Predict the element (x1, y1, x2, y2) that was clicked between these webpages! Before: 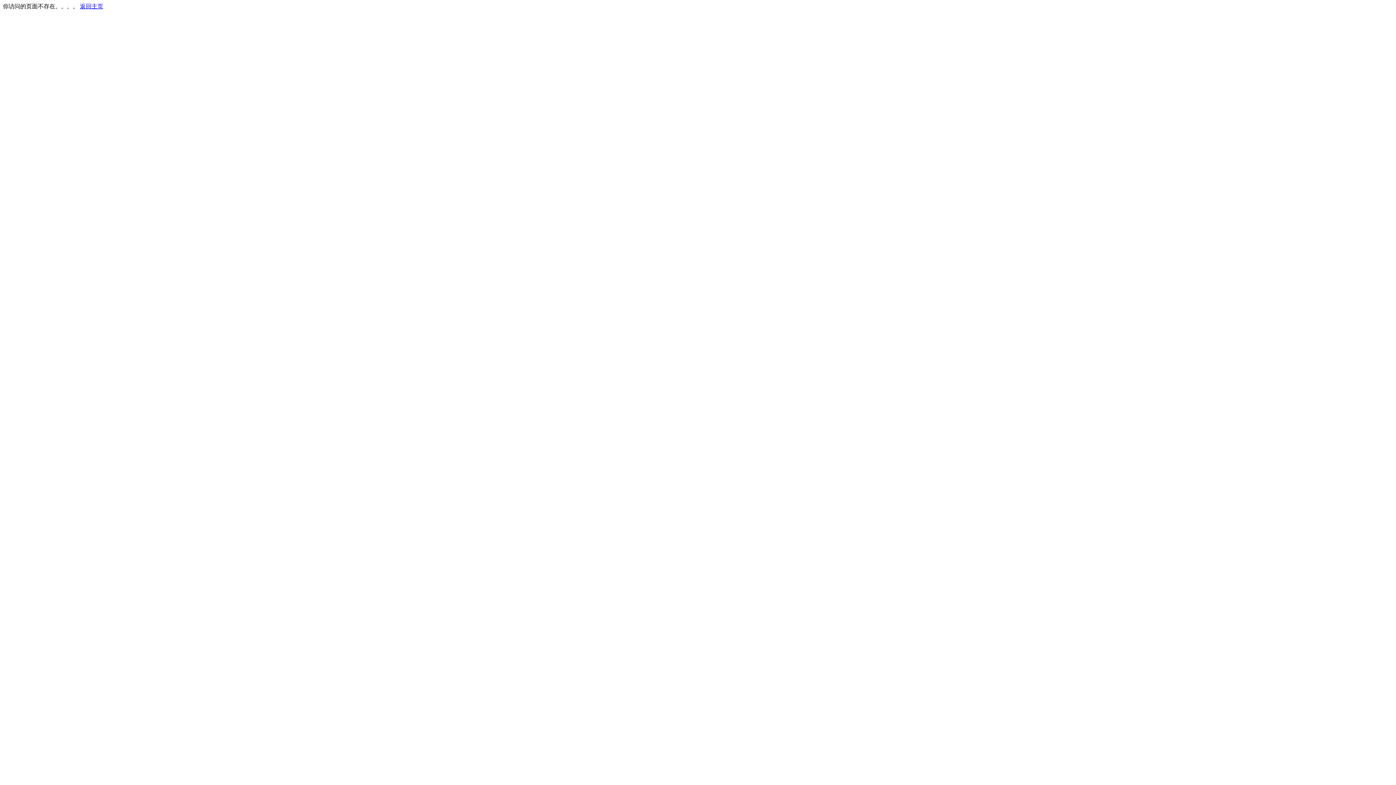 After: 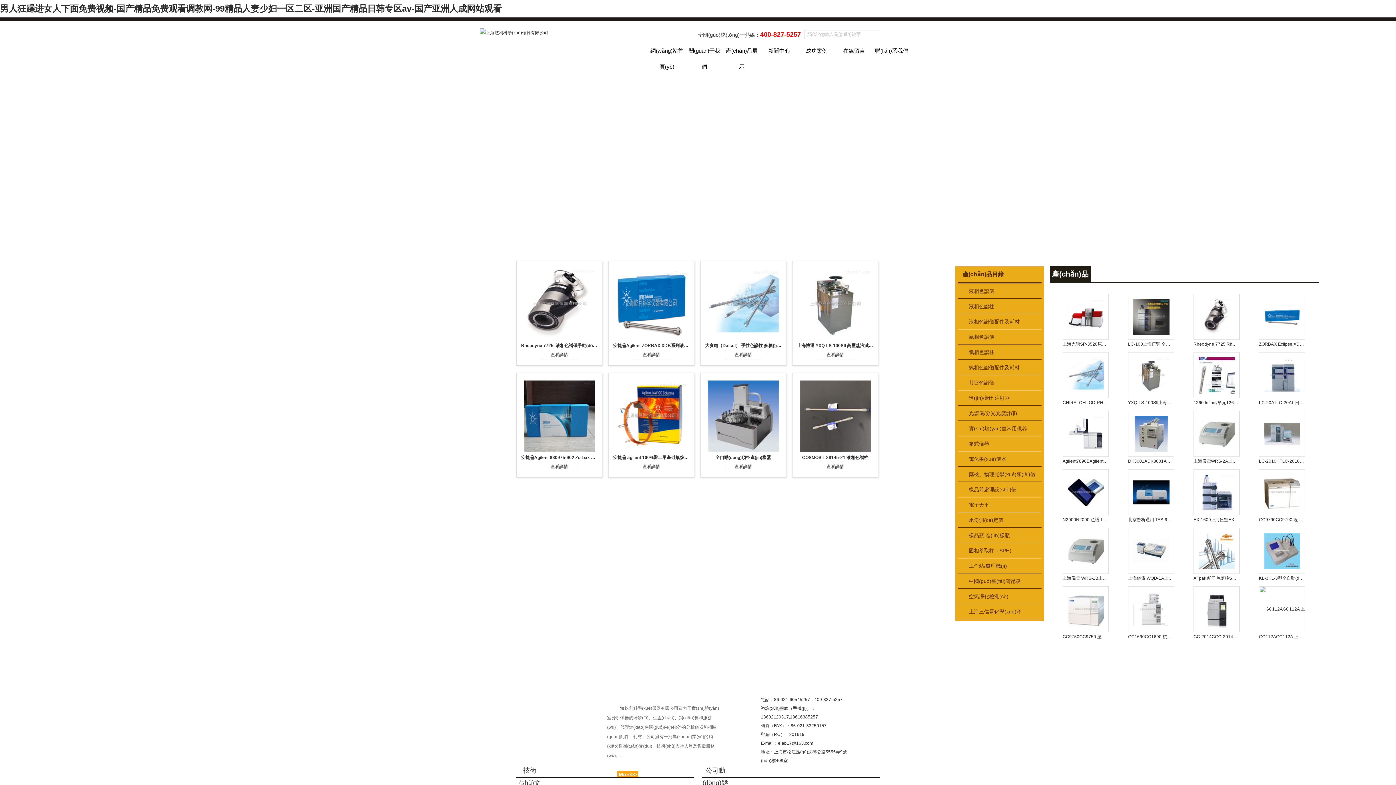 Action: bbox: (80, 3, 103, 9) label: 返回主页